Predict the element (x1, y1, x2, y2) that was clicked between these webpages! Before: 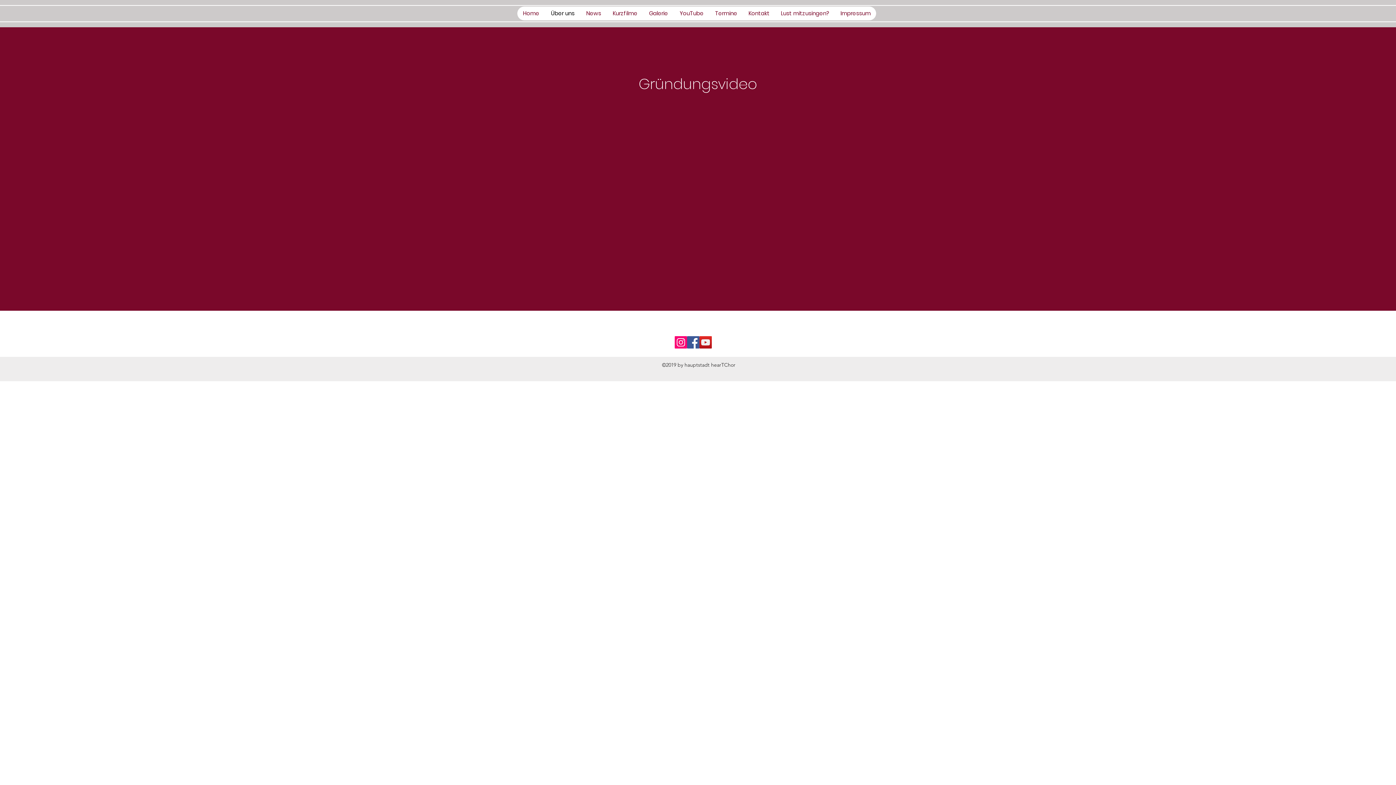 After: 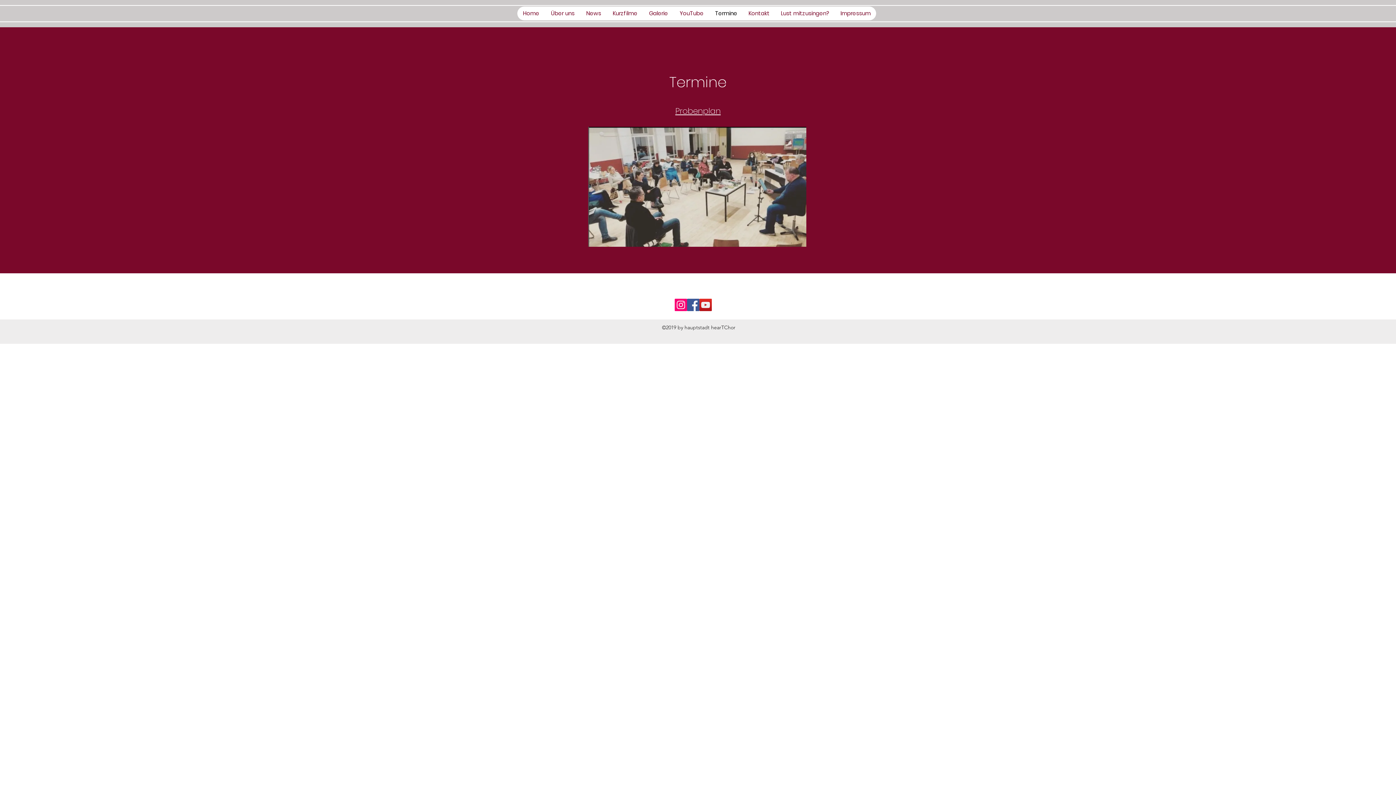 Action: label: Termine bbox: (709, 6, 742, 20)